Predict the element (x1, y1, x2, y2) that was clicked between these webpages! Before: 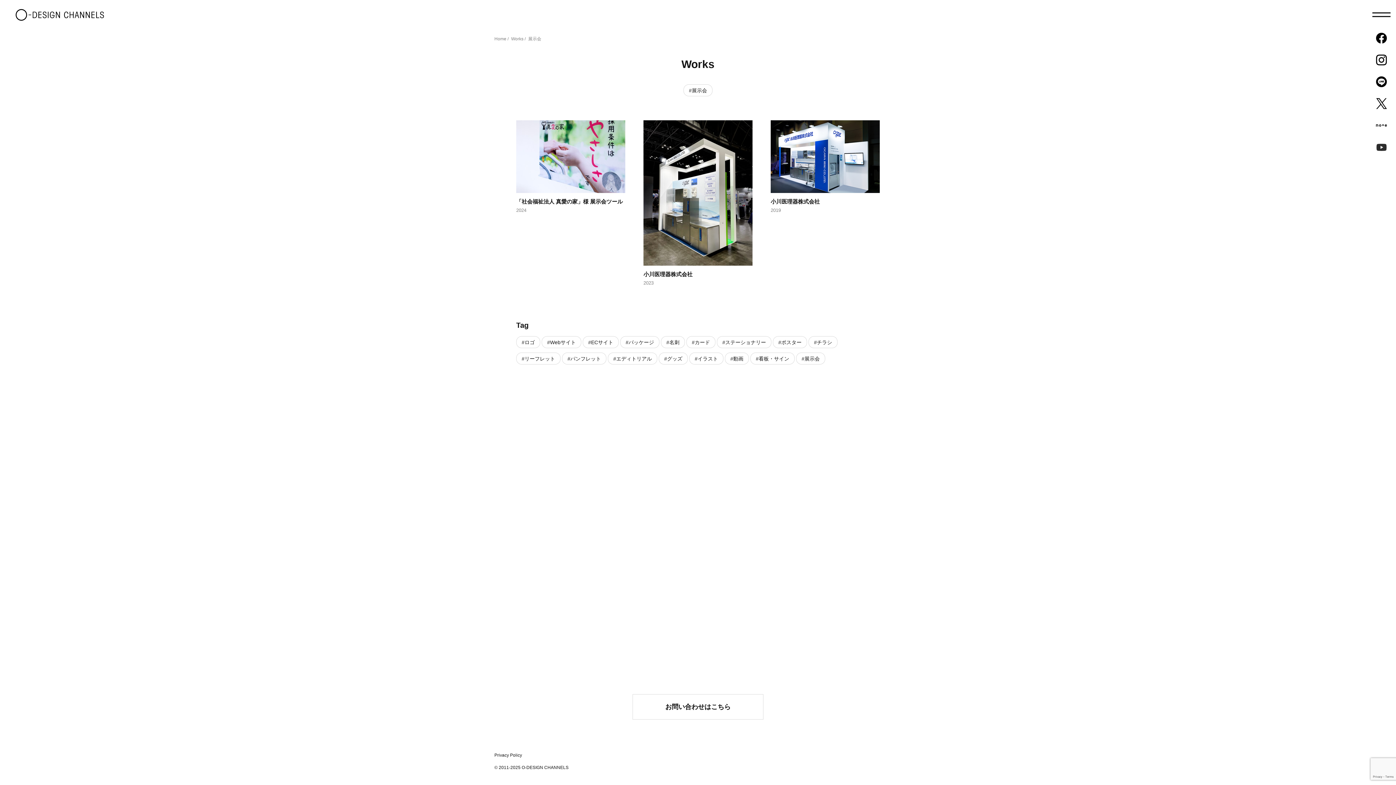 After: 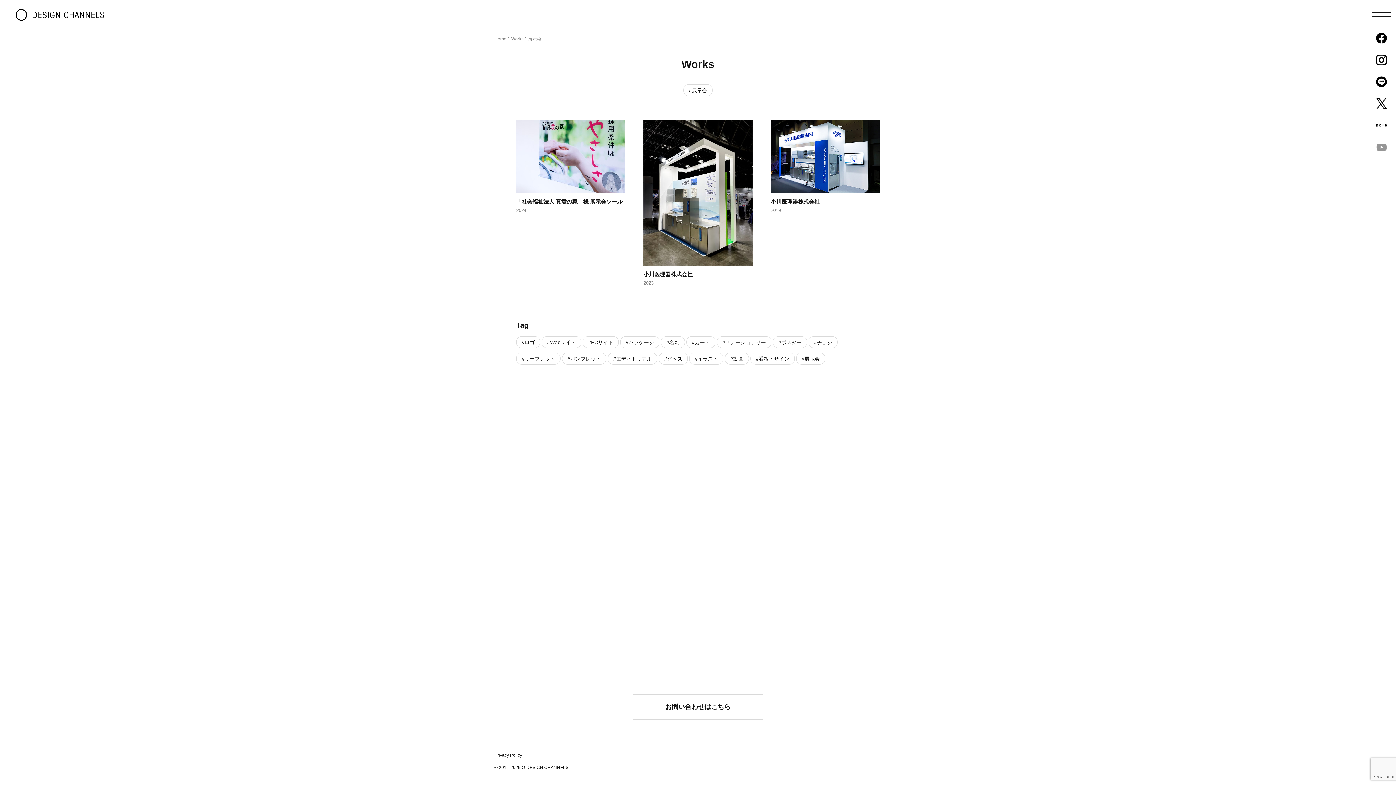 Action: bbox: (1376, 146, 1387, 153)